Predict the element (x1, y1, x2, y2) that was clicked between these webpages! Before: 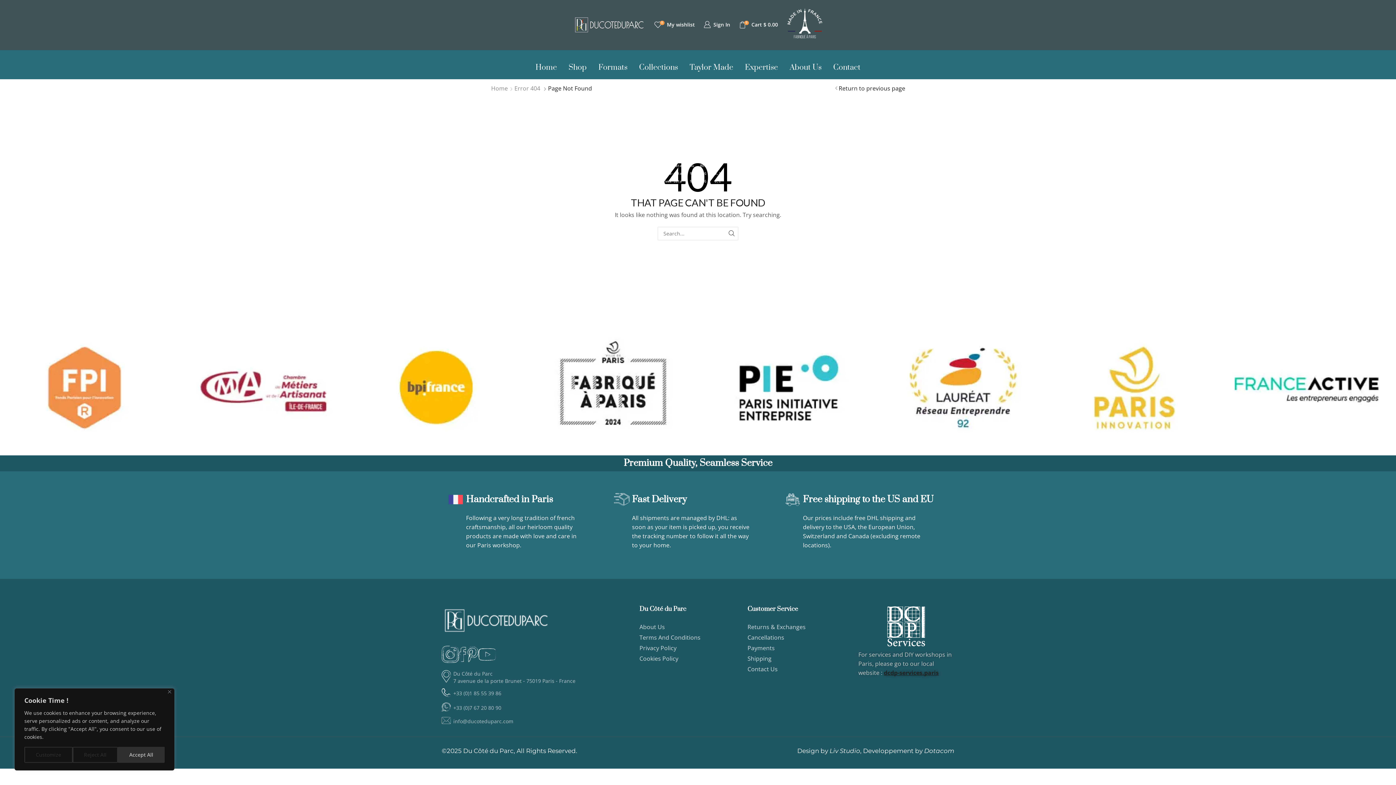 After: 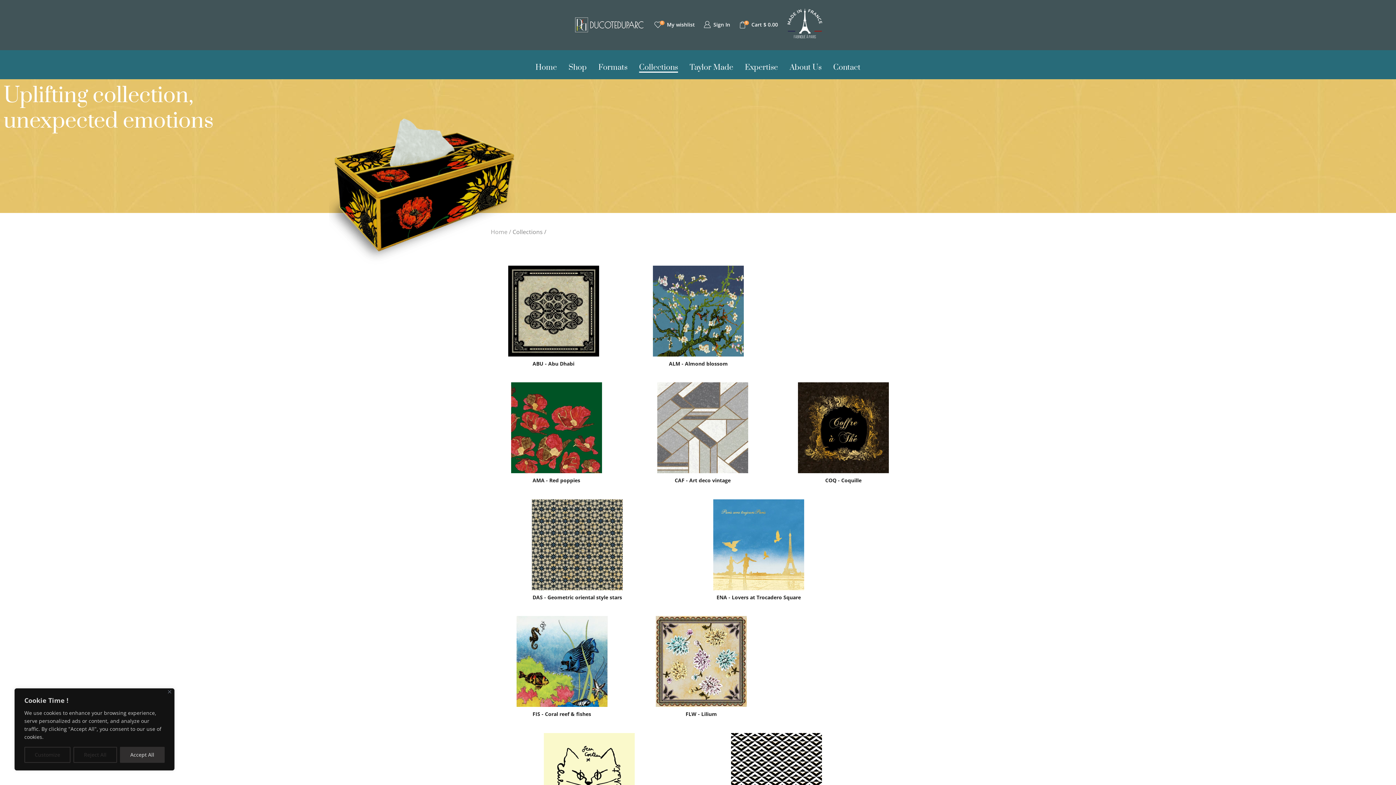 Action: bbox: (639, 57, 678, 72) label: Collections